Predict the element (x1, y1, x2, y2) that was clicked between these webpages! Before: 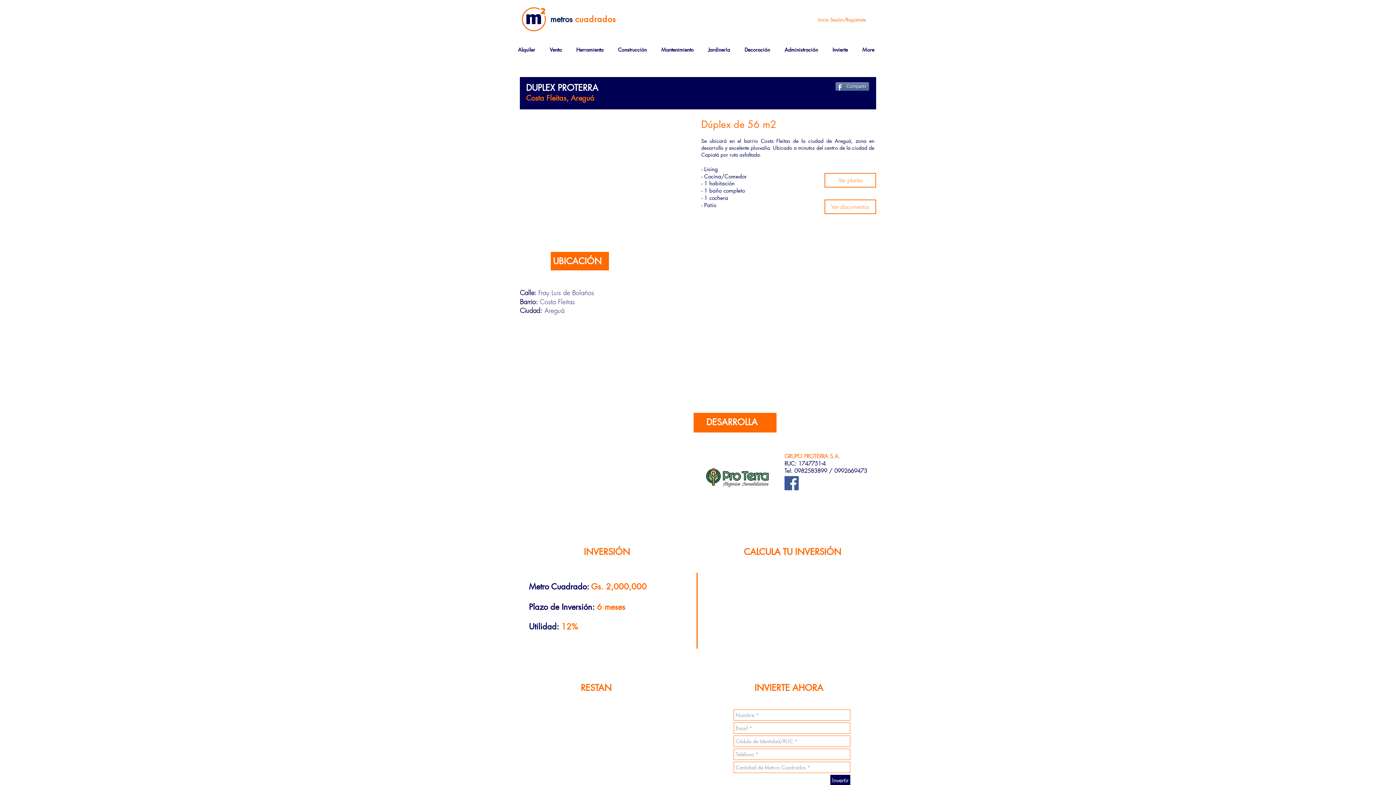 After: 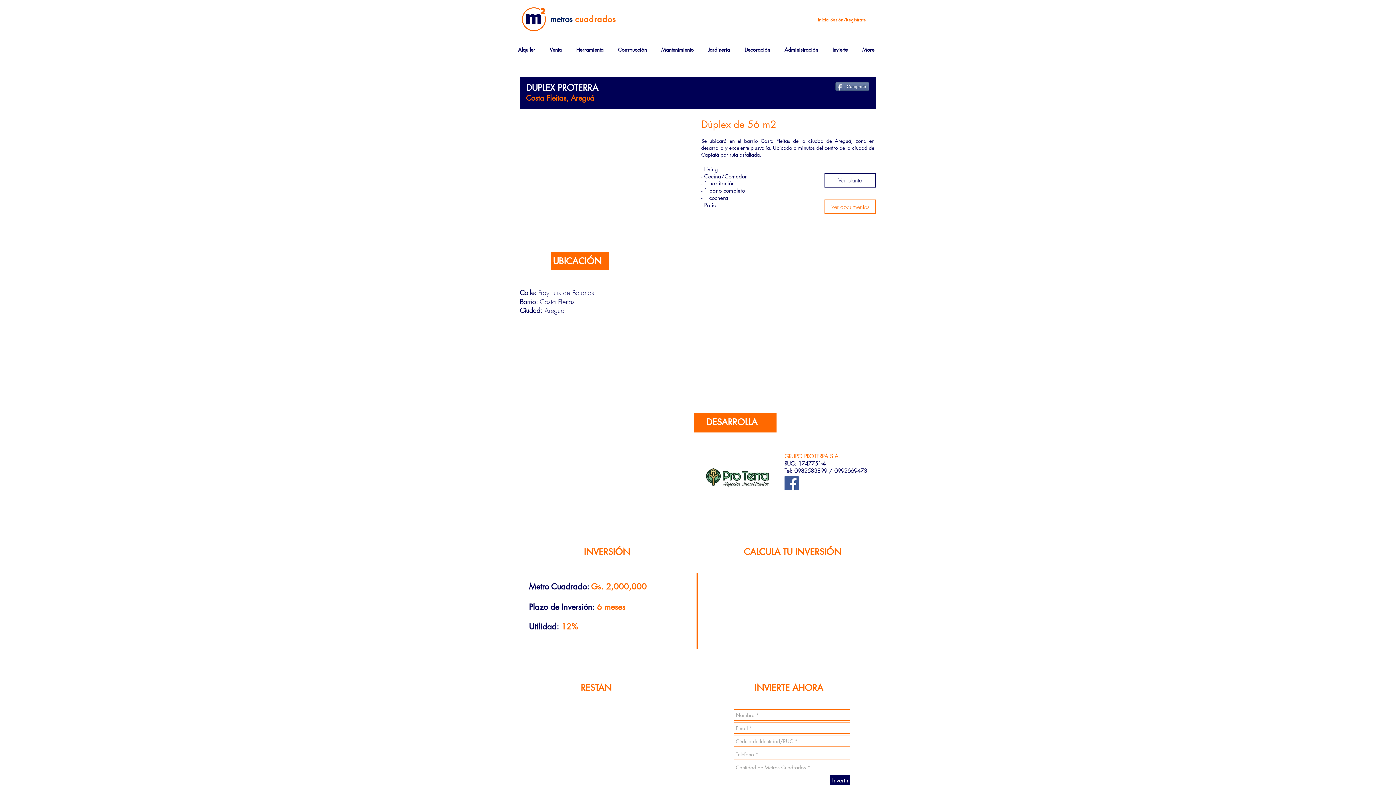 Action: label: Ver planta bbox: (824, 173, 876, 187)